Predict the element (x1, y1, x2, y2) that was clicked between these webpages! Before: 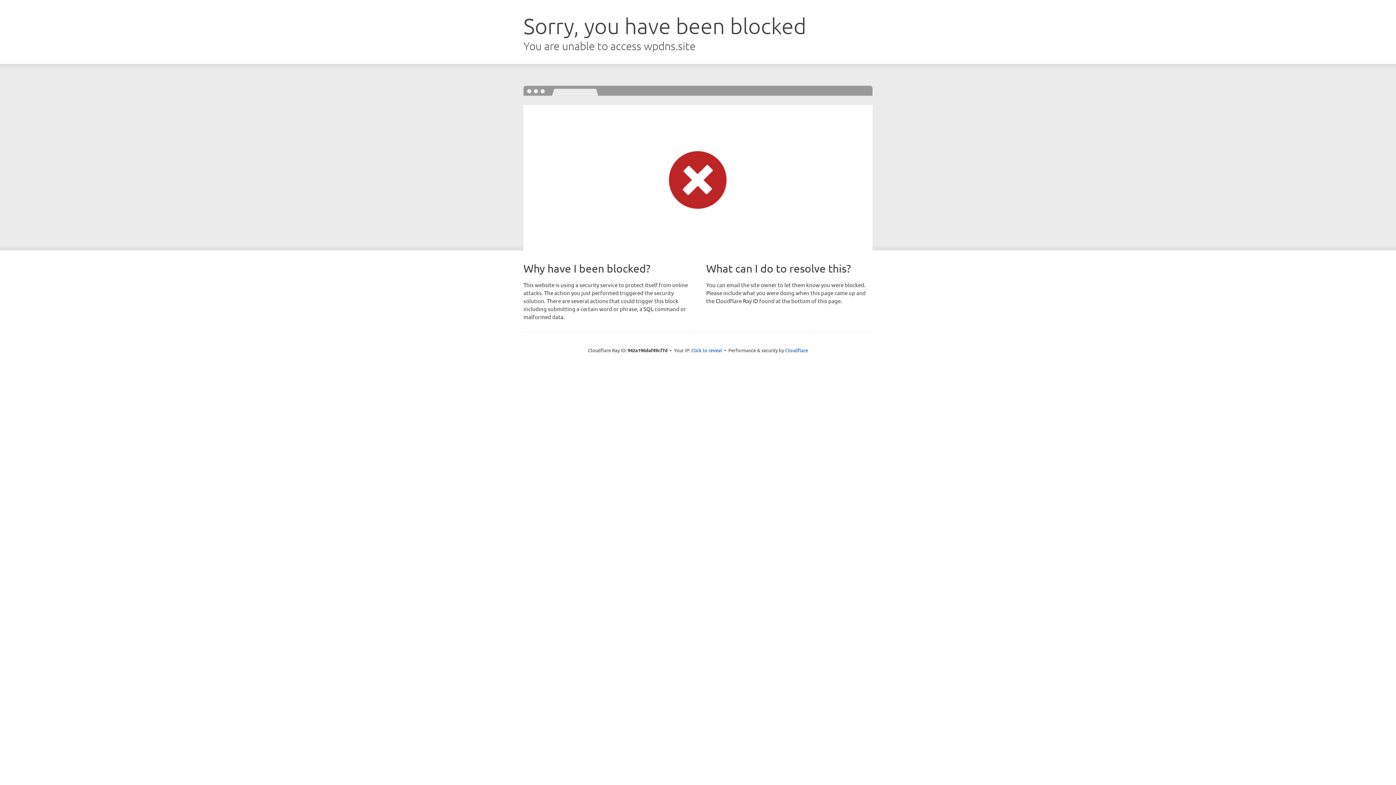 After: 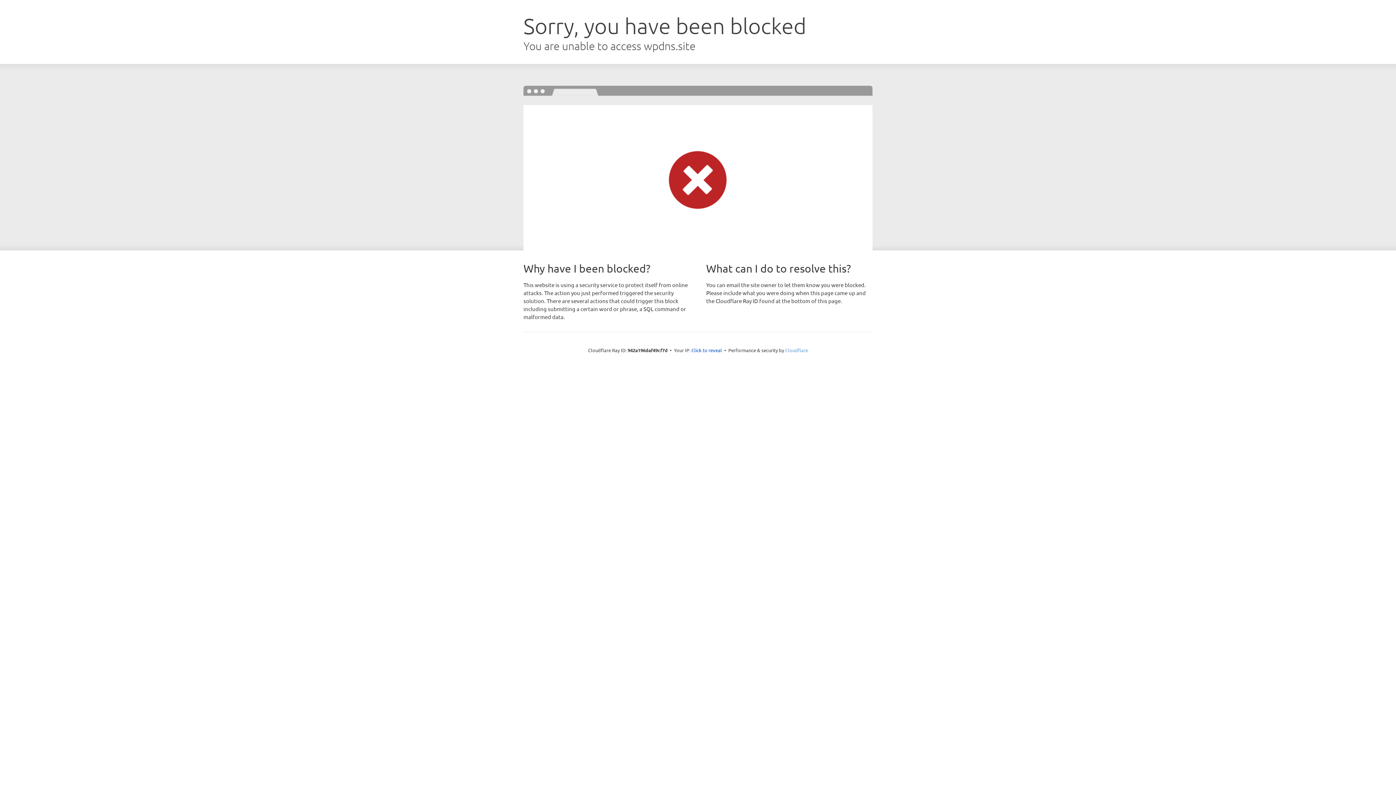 Action: bbox: (785, 347, 808, 353) label: Cloudflare